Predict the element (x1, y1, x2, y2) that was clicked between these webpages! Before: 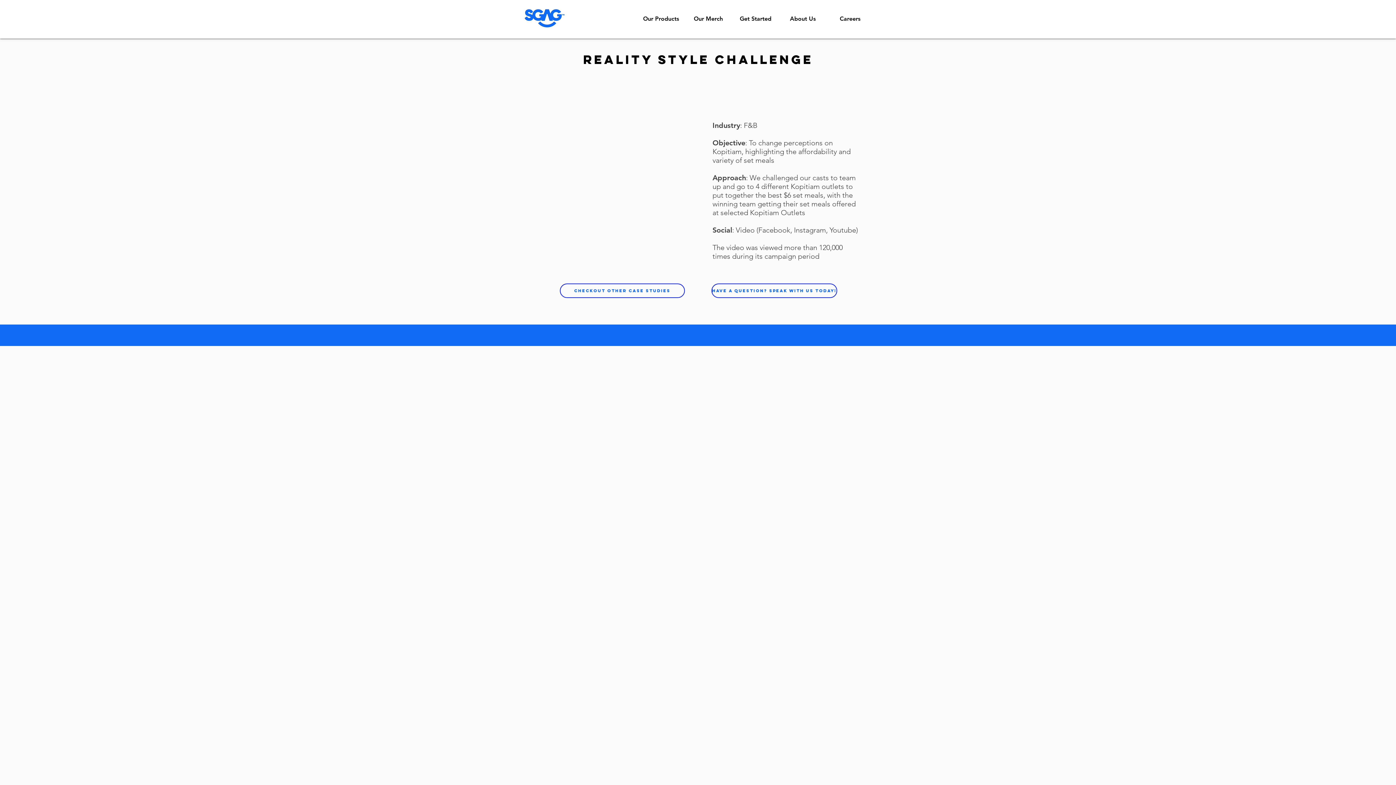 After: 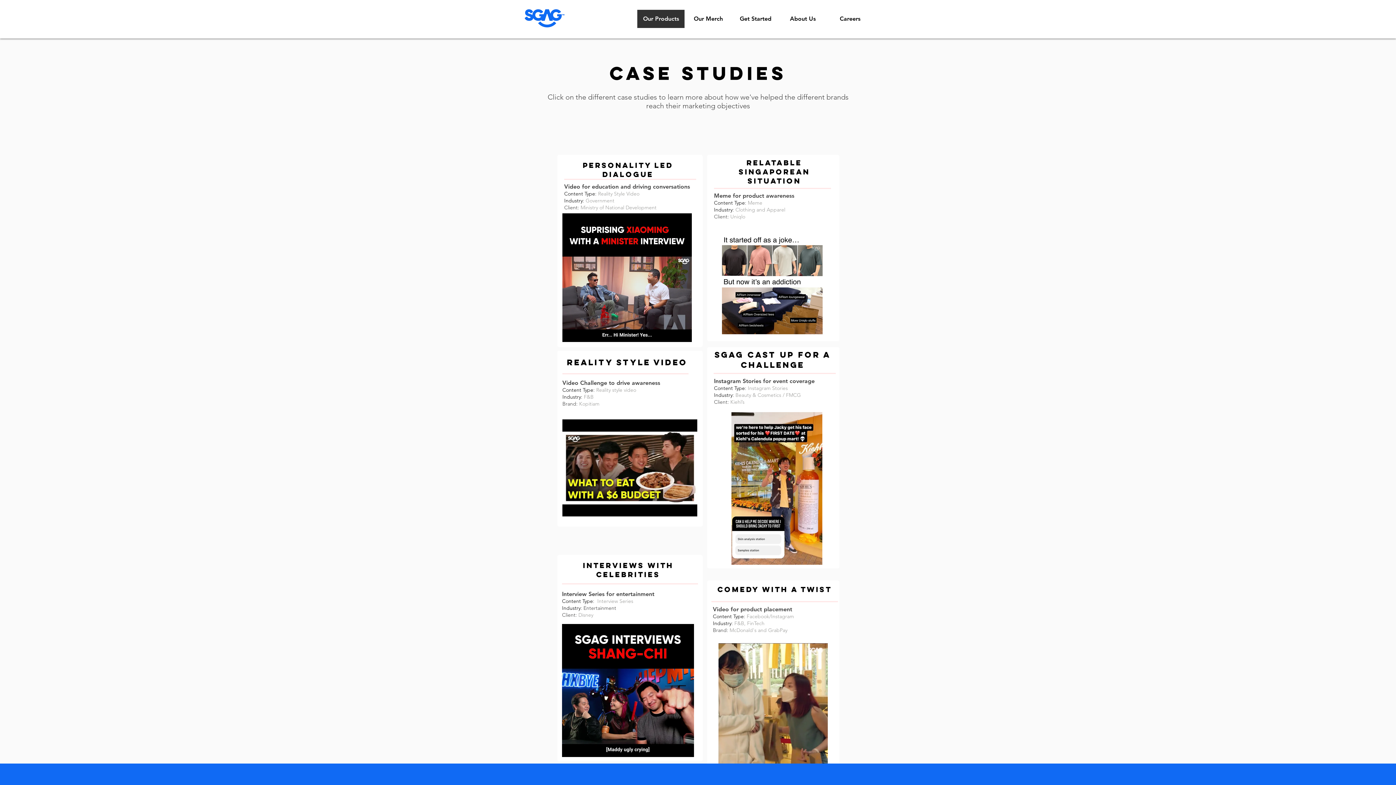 Action: label: Checkout other case studies bbox: (560, 283, 685, 298)